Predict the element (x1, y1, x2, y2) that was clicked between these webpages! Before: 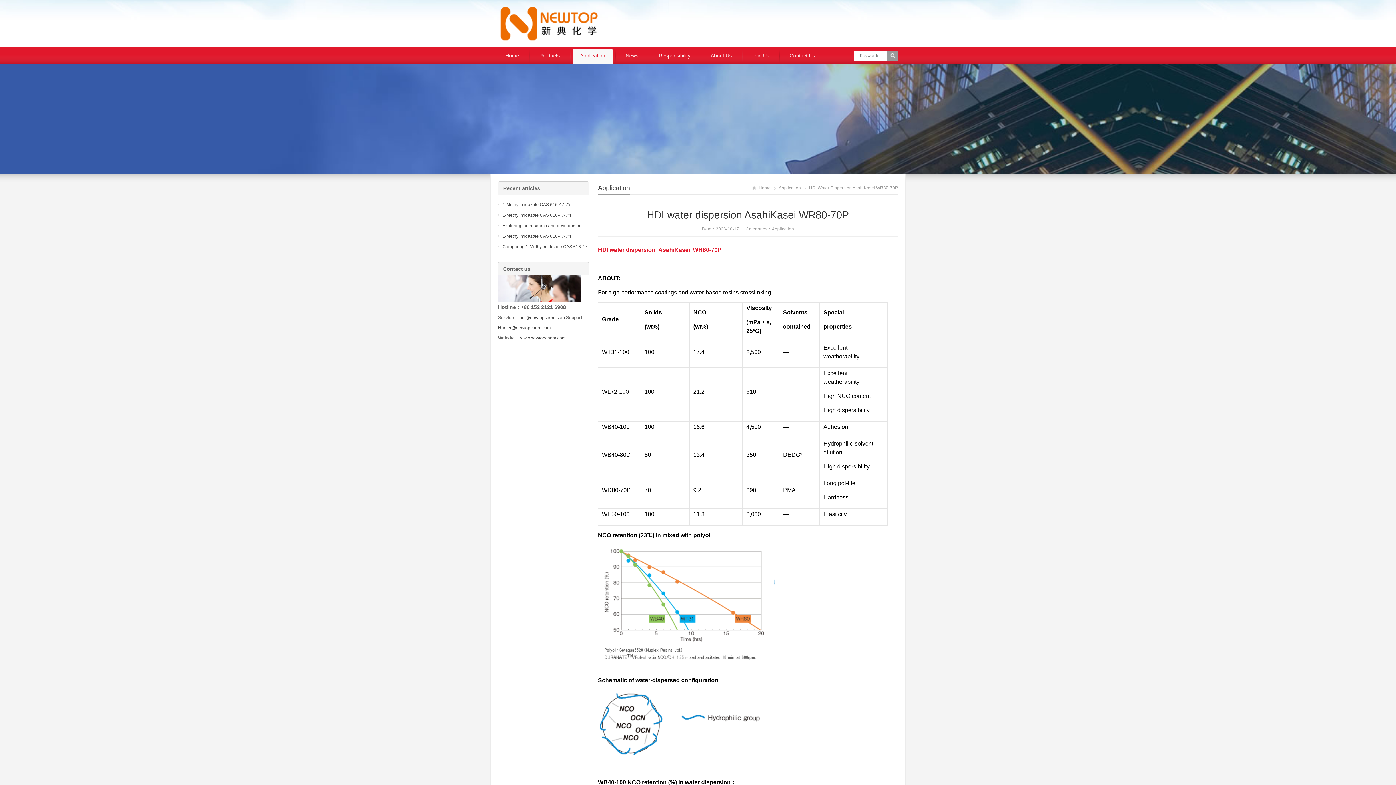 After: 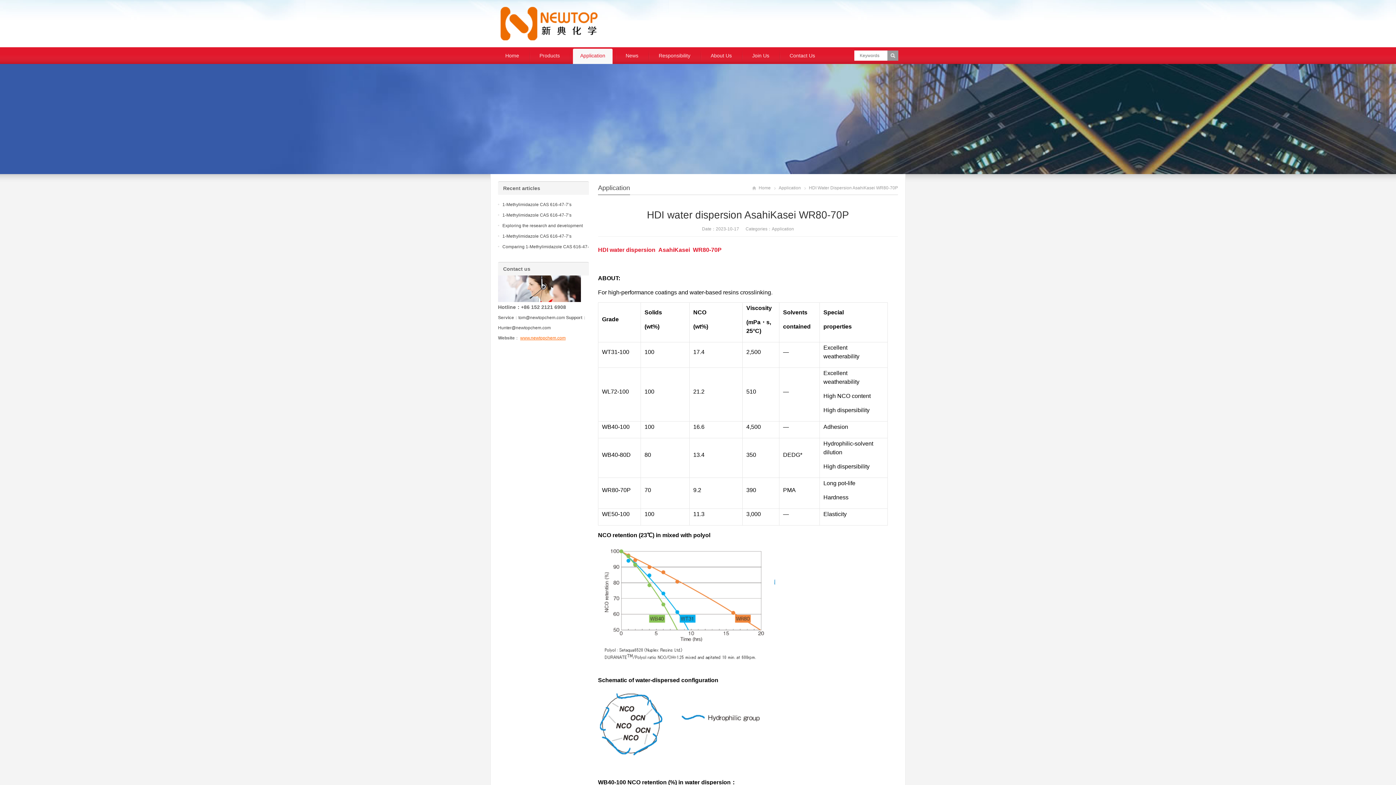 Action: label: www.newtopchem.com bbox: (520, 335, 565, 340)